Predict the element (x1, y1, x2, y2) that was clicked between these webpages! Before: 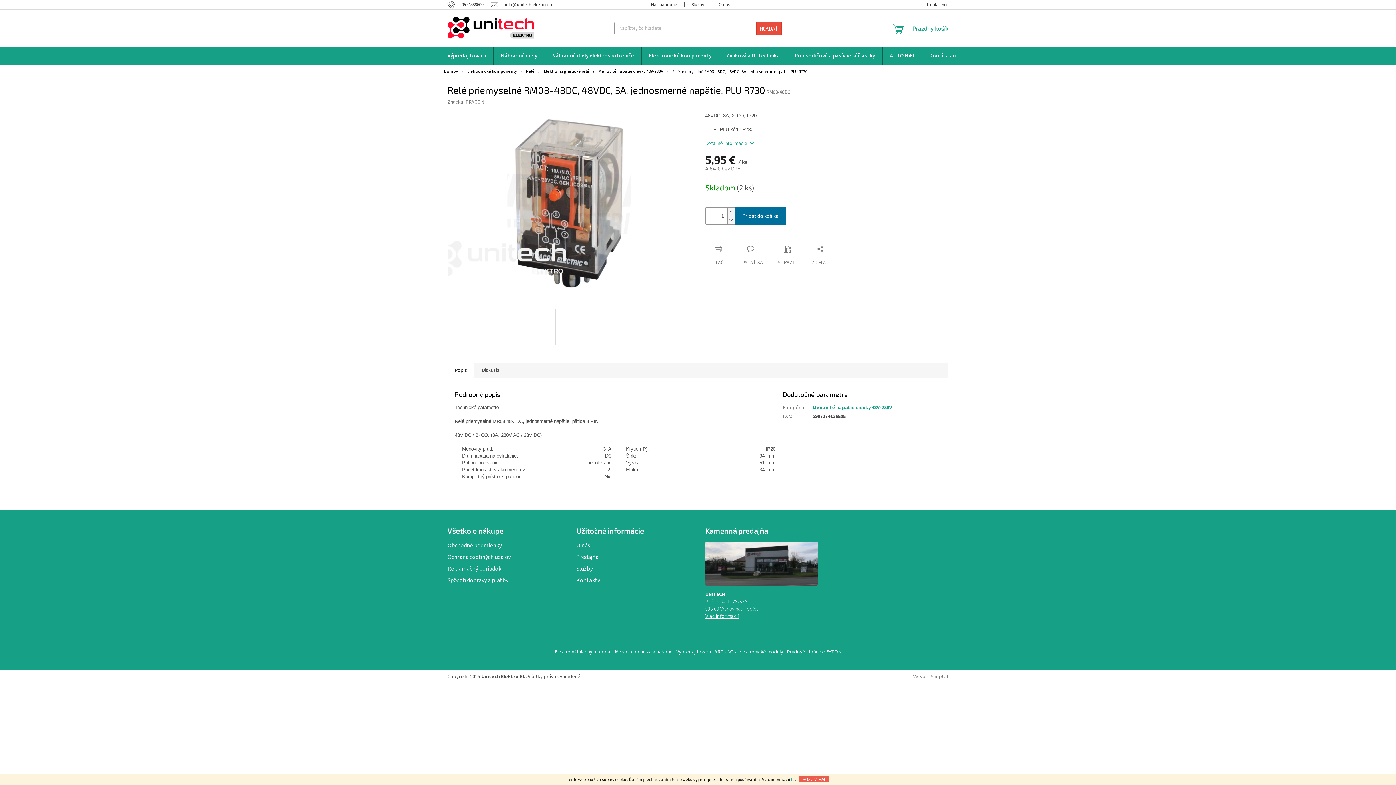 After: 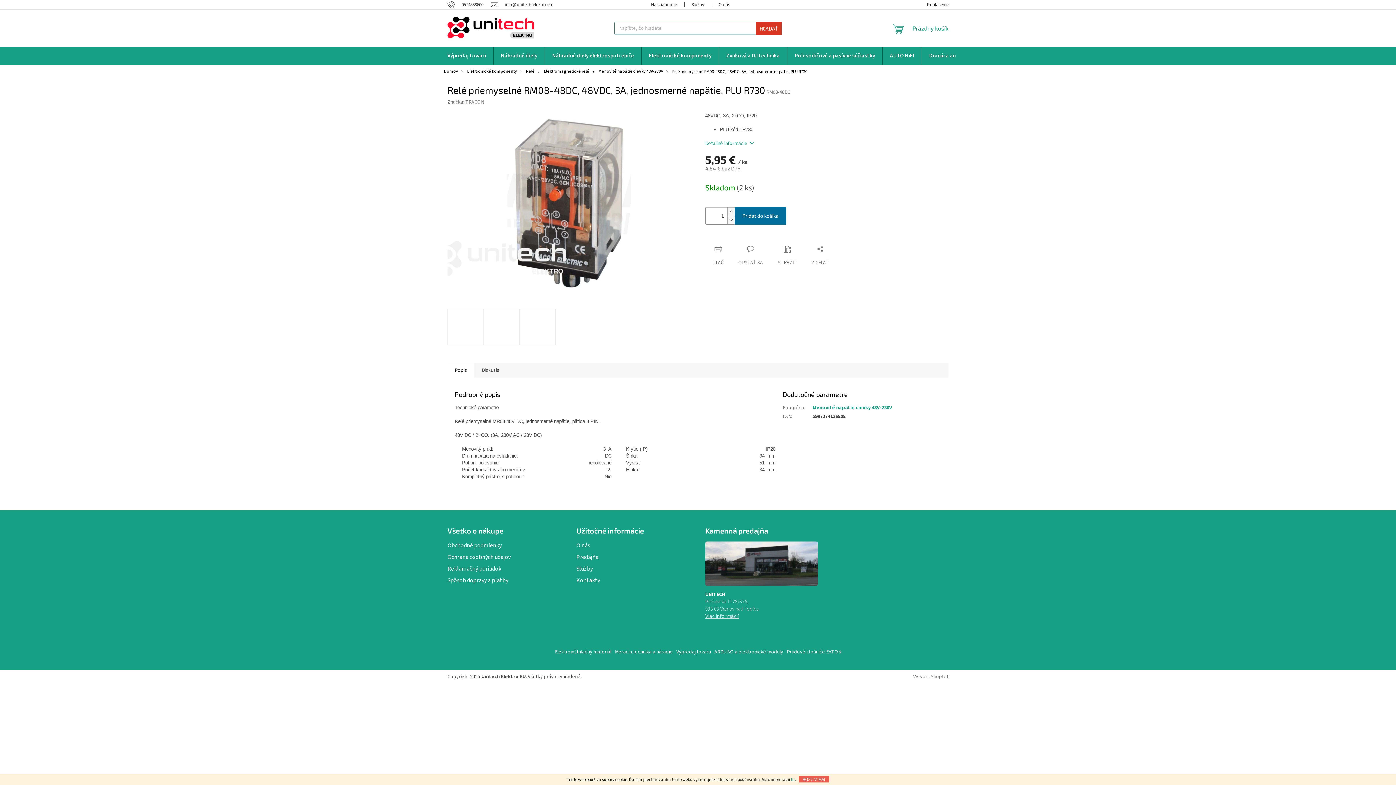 Action: bbox: (756, 21, 781, 34) label: HĽADAŤ